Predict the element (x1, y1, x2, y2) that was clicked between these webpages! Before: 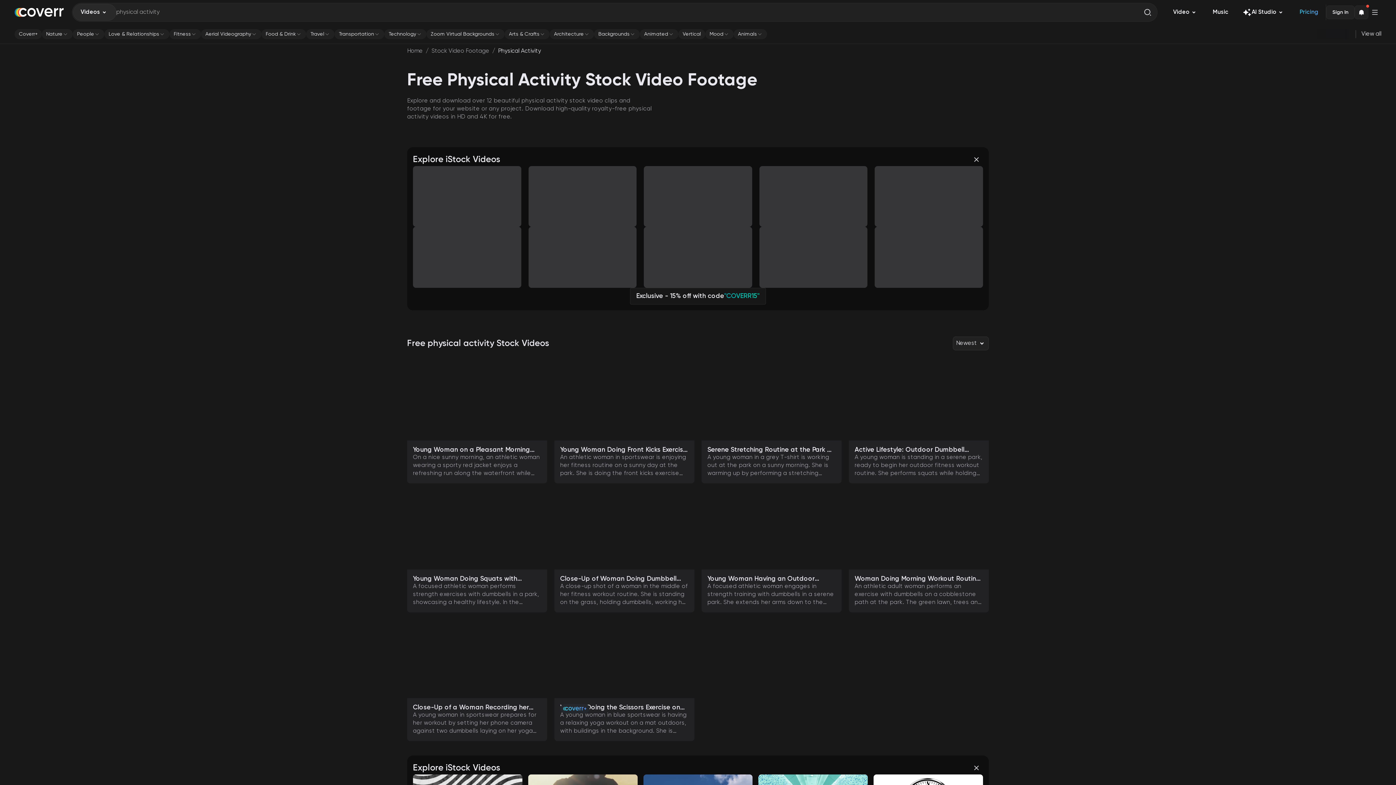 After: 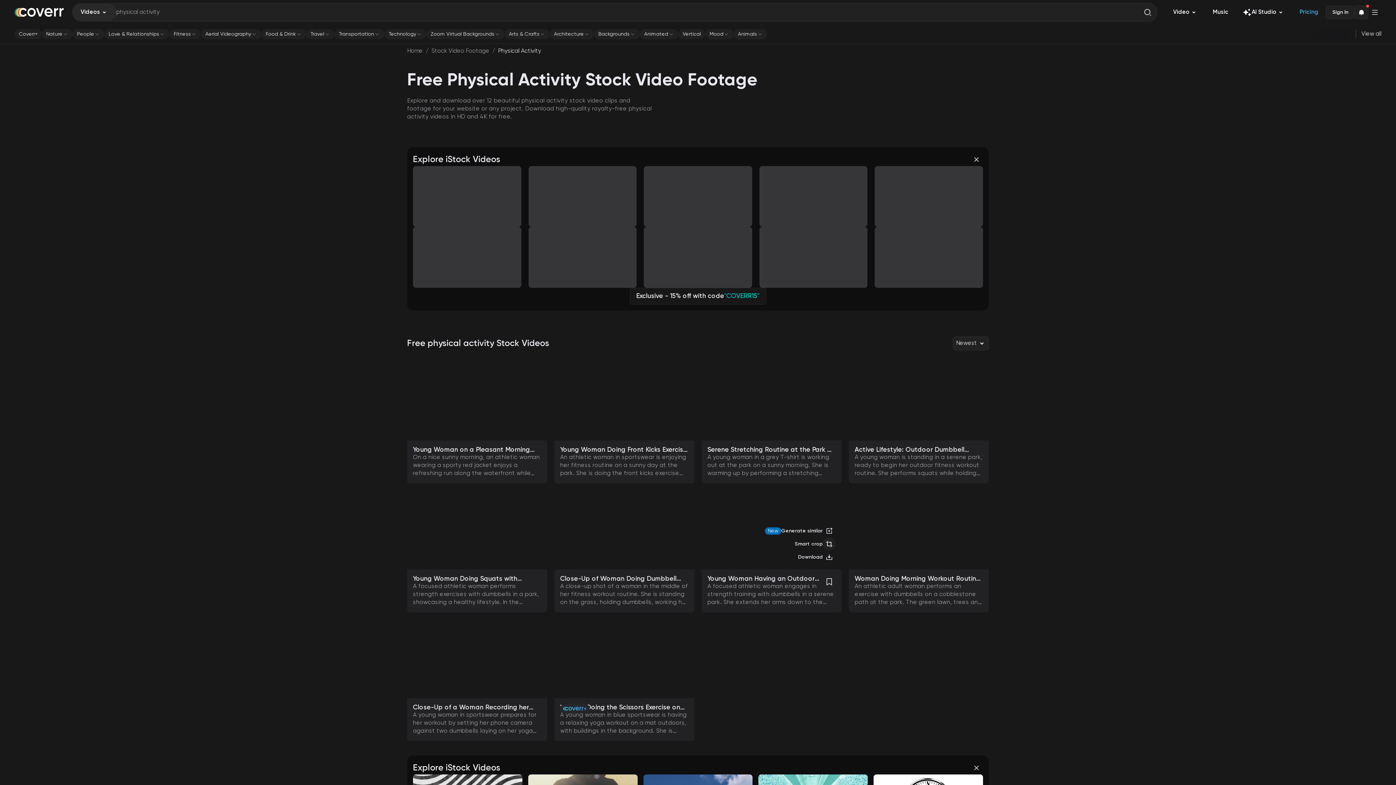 Action: bbox: (822, 539, 836, 552) label: Smart crop